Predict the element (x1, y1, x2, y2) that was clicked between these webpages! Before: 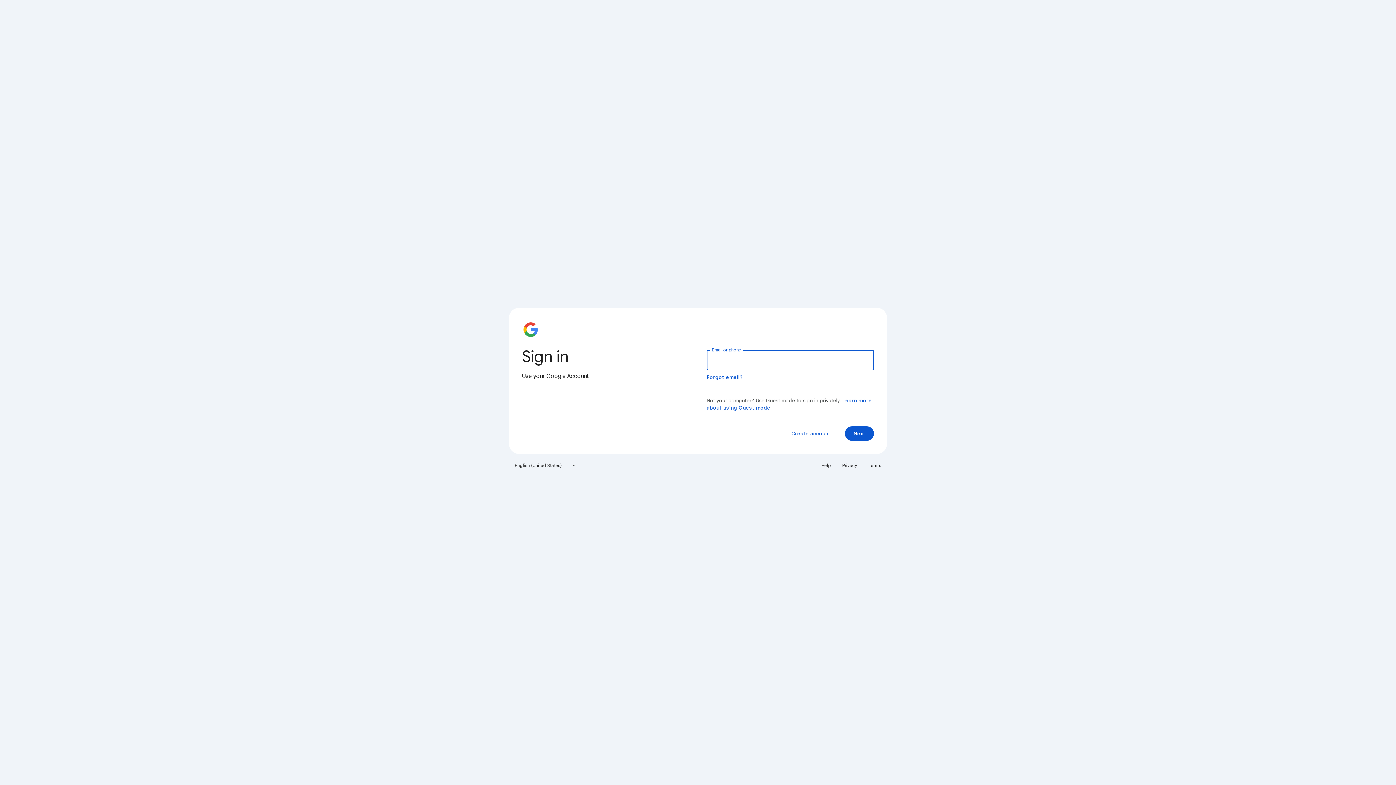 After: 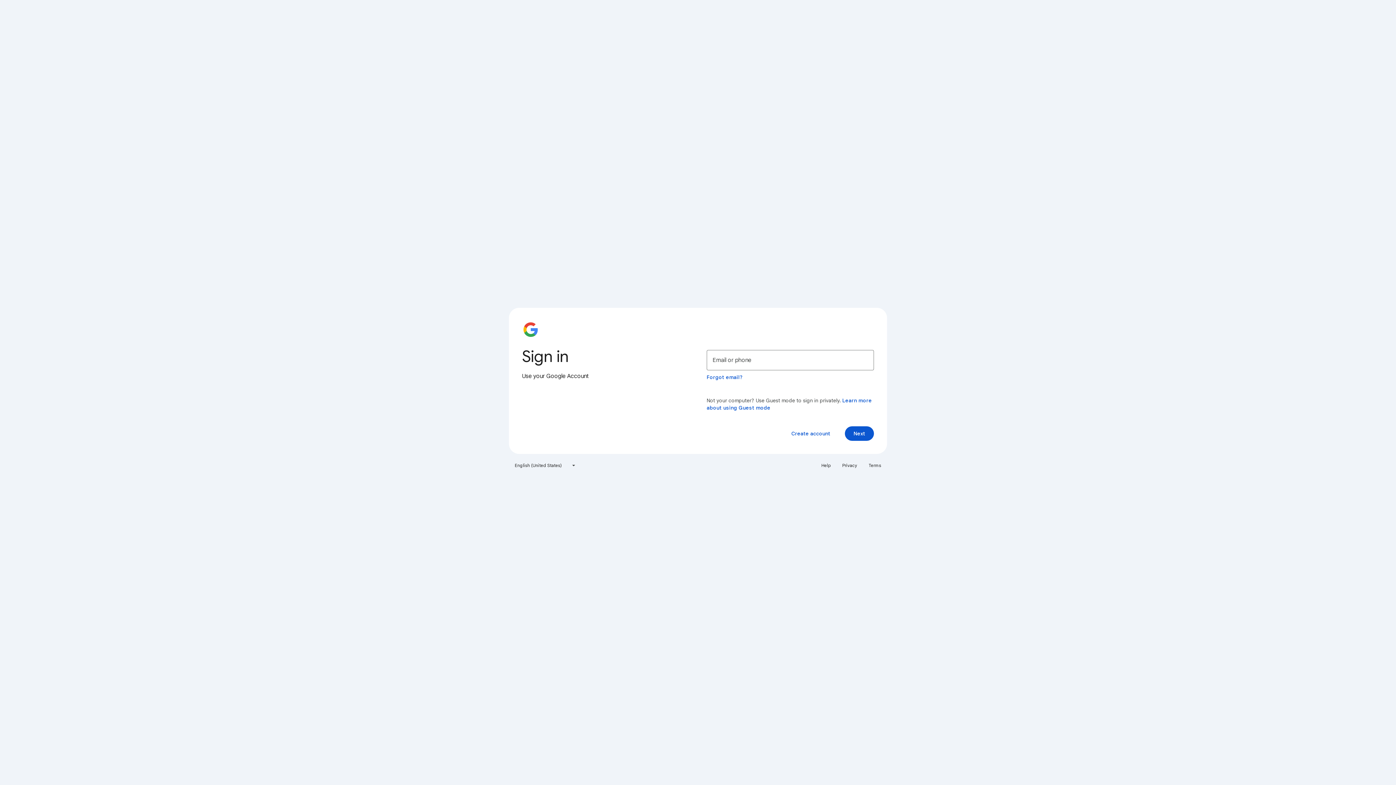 Action: bbox: (838, 460, 861, 471) label: Privacy